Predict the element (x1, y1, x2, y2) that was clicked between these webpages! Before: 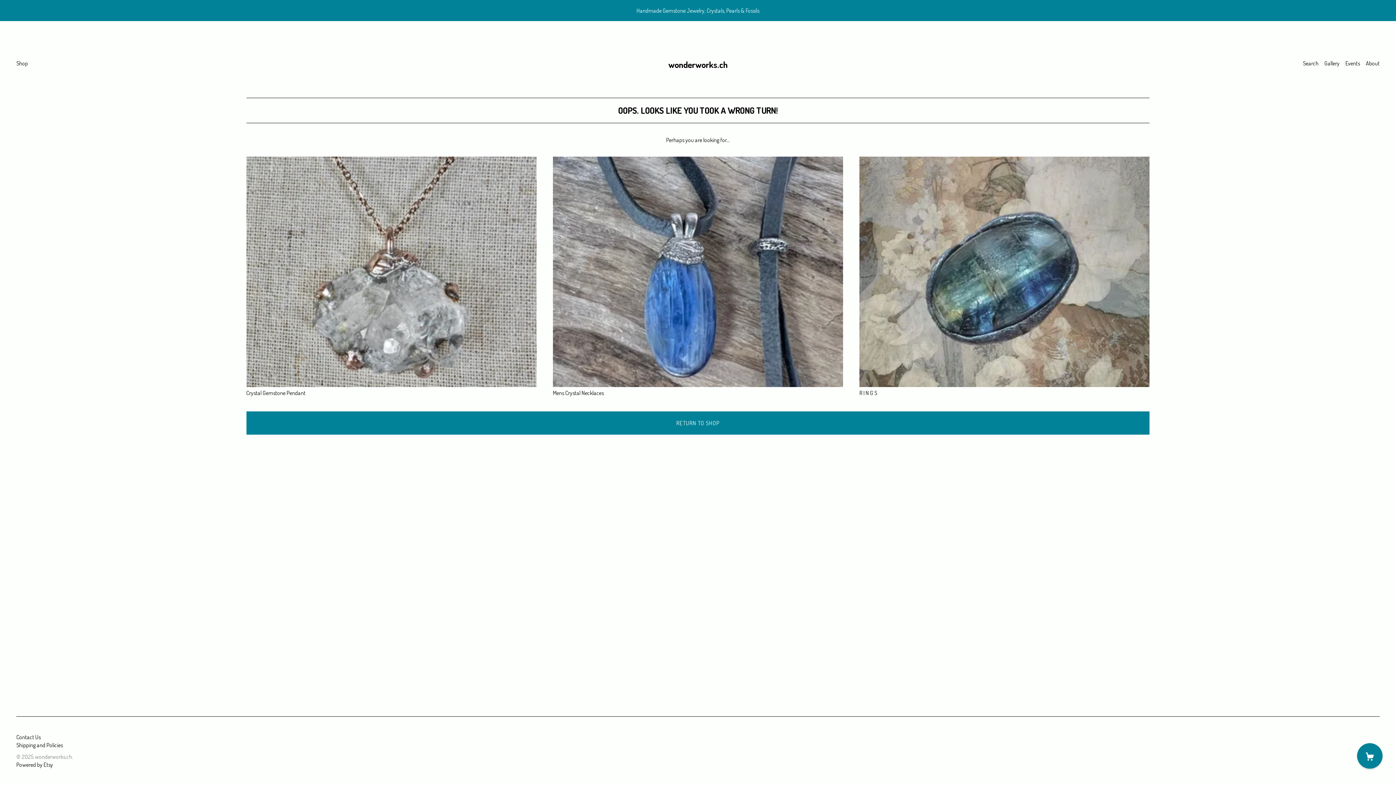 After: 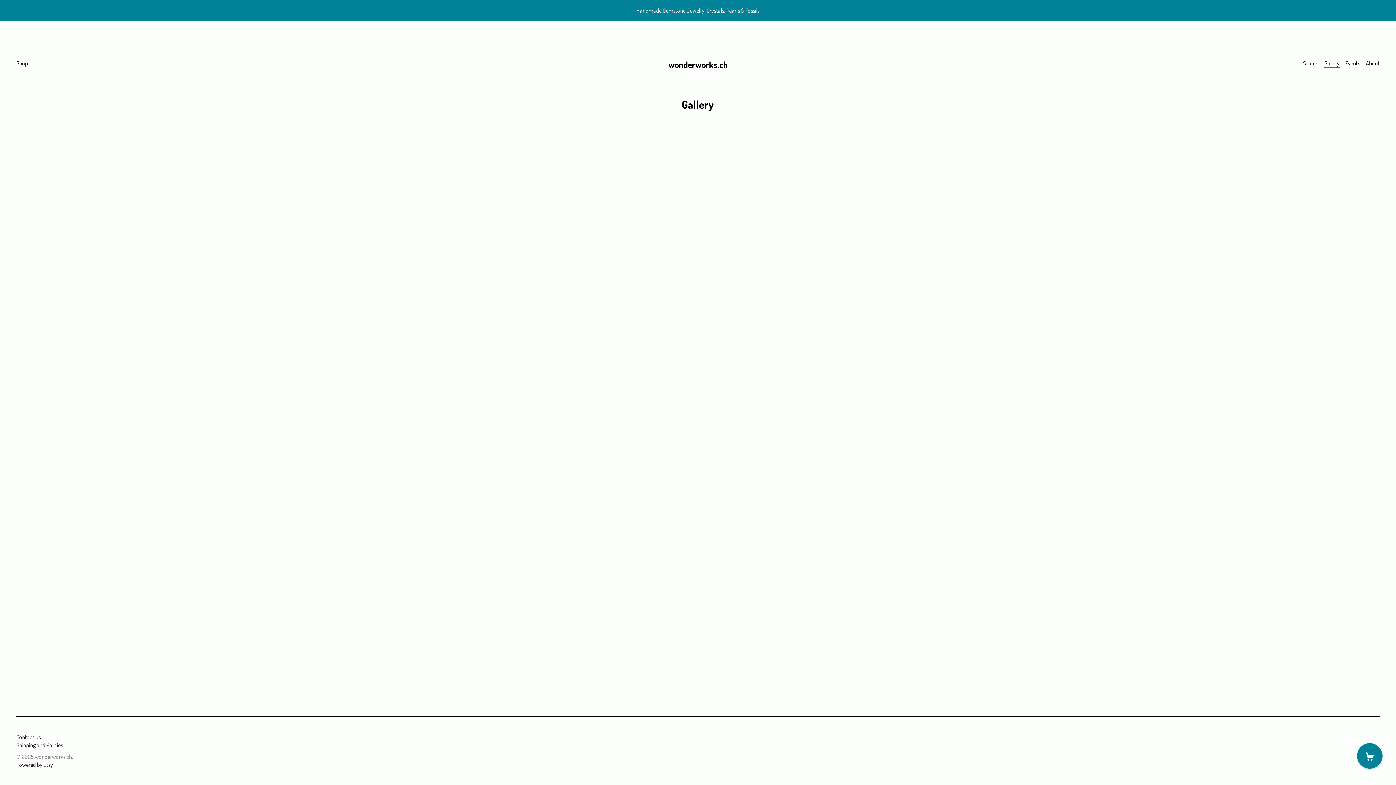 Action: label: Gallery bbox: (1324, 59, 1340, 66)